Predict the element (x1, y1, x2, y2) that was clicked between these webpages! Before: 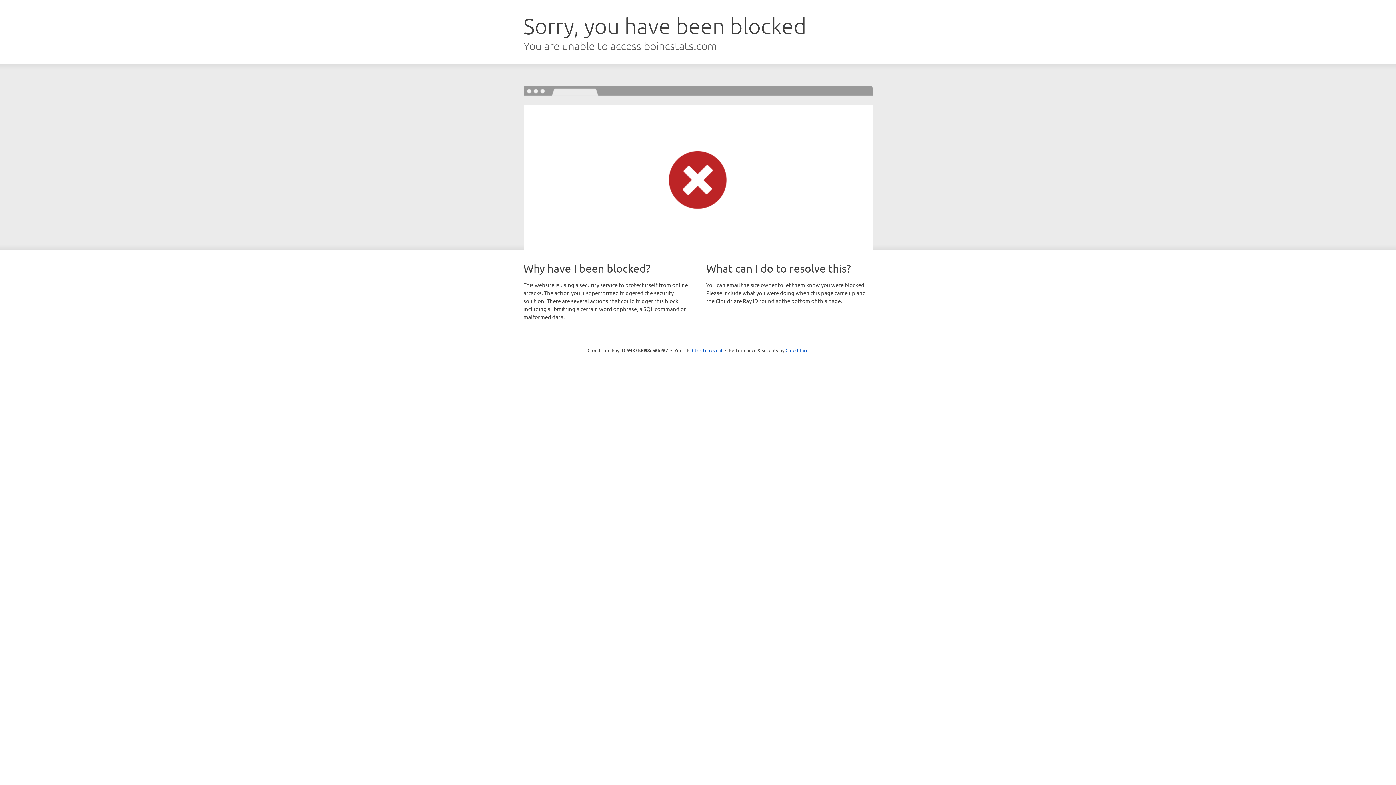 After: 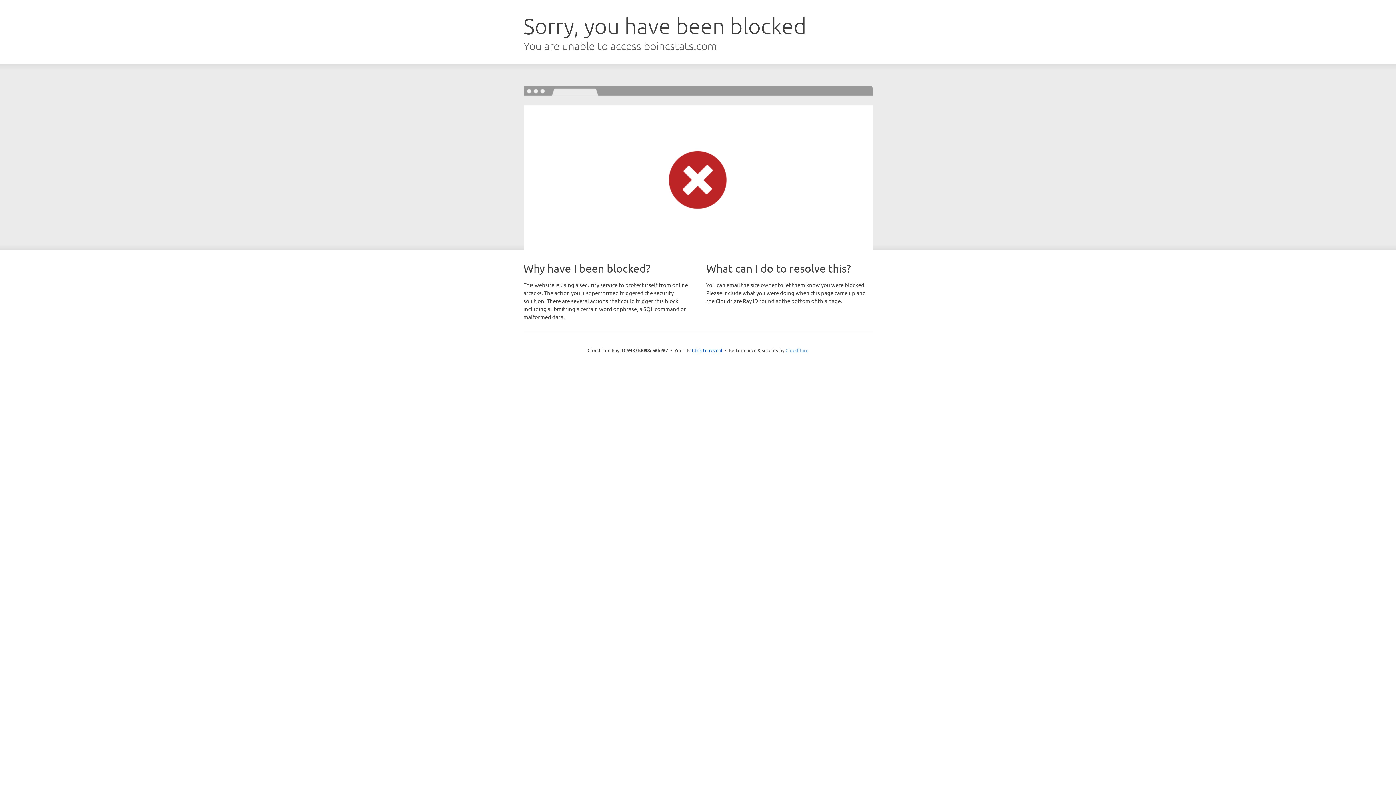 Action: bbox: (785, 347, 808, 353) label: Cloudflare